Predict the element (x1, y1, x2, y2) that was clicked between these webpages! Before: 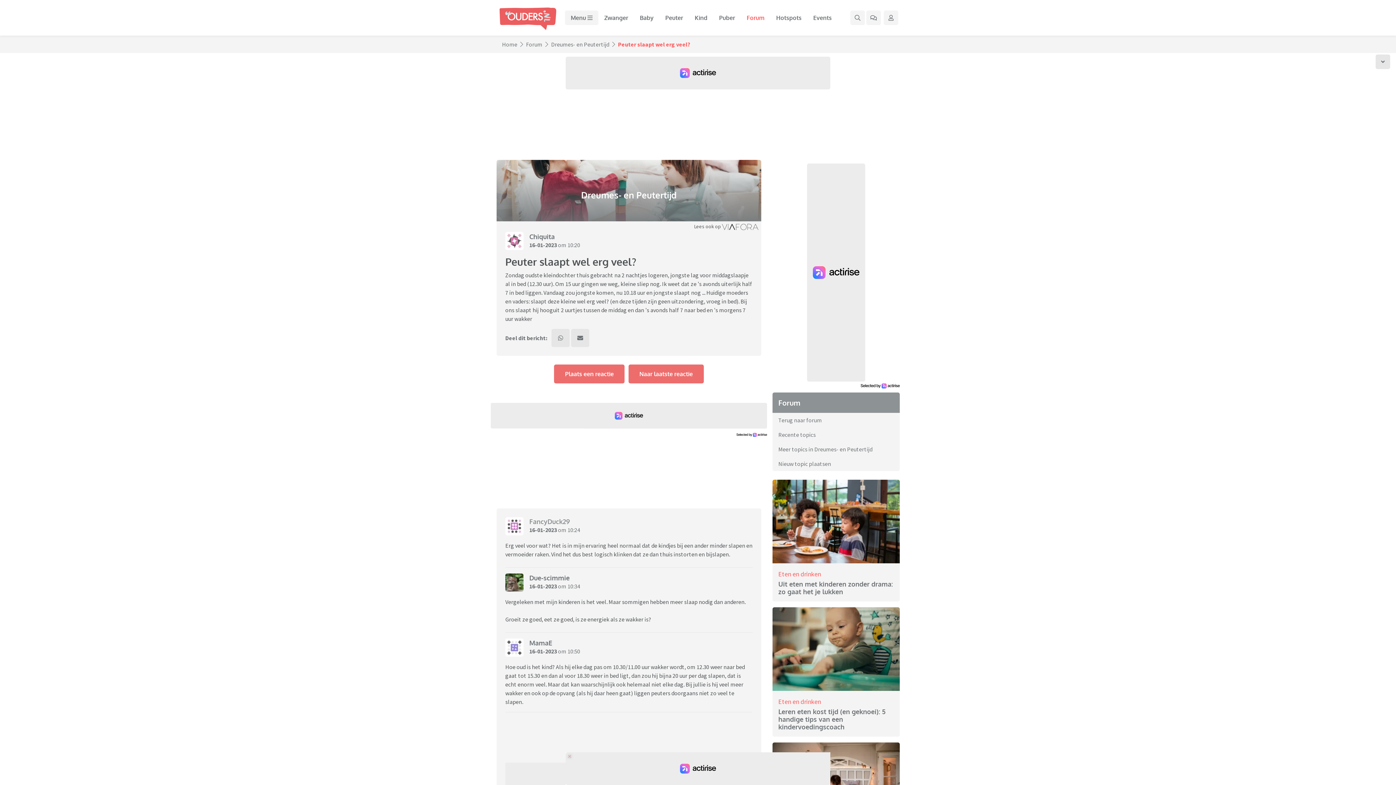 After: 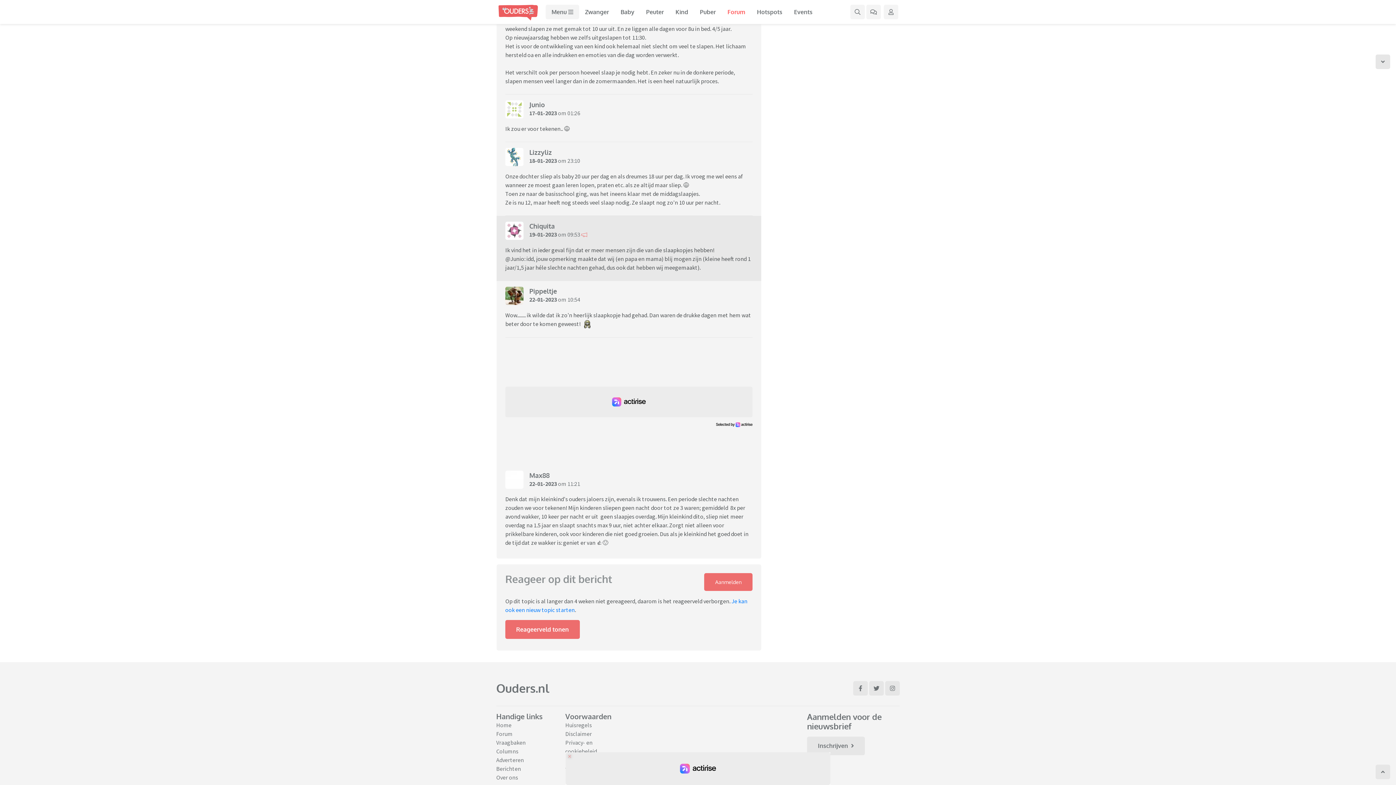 Action: bbox: (554, 364, 624, 383) label: Plaats een reactie